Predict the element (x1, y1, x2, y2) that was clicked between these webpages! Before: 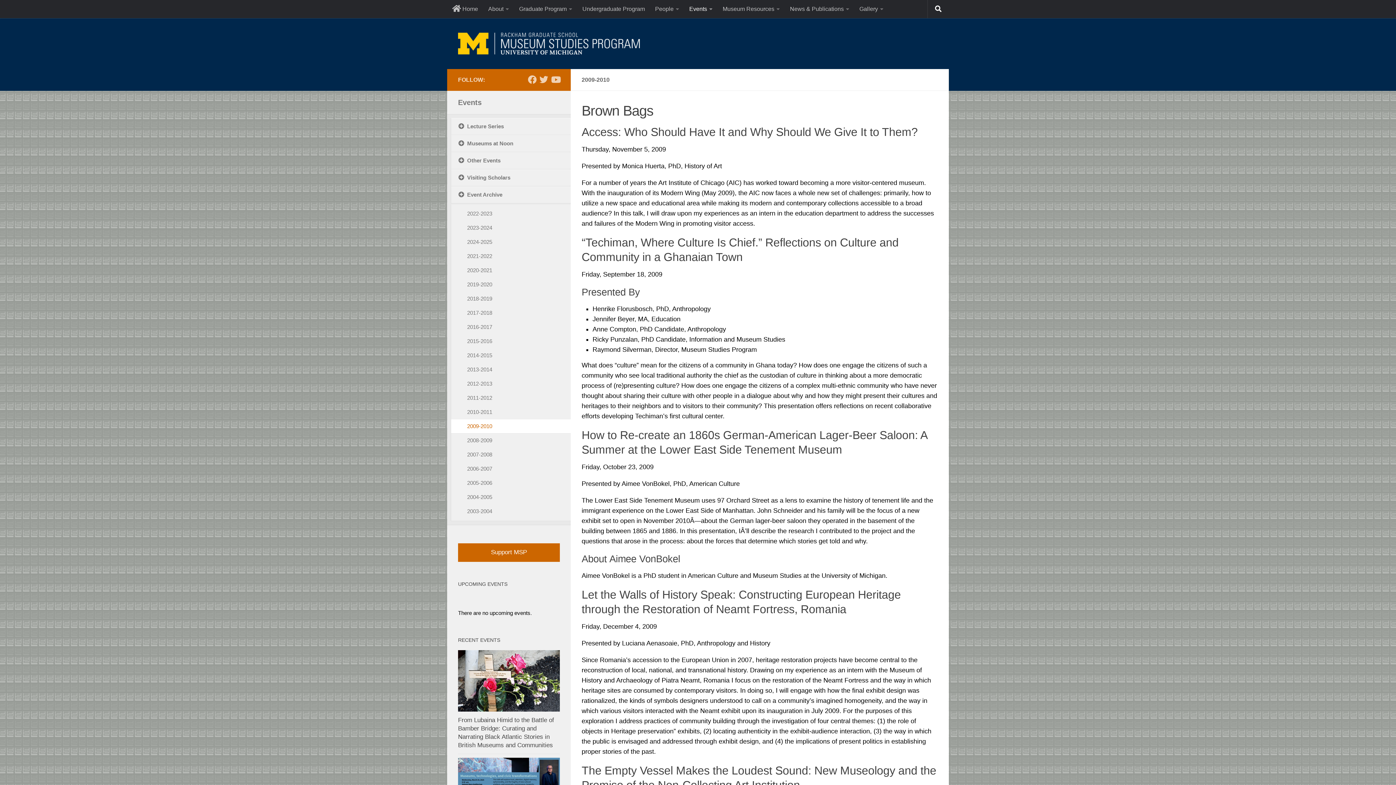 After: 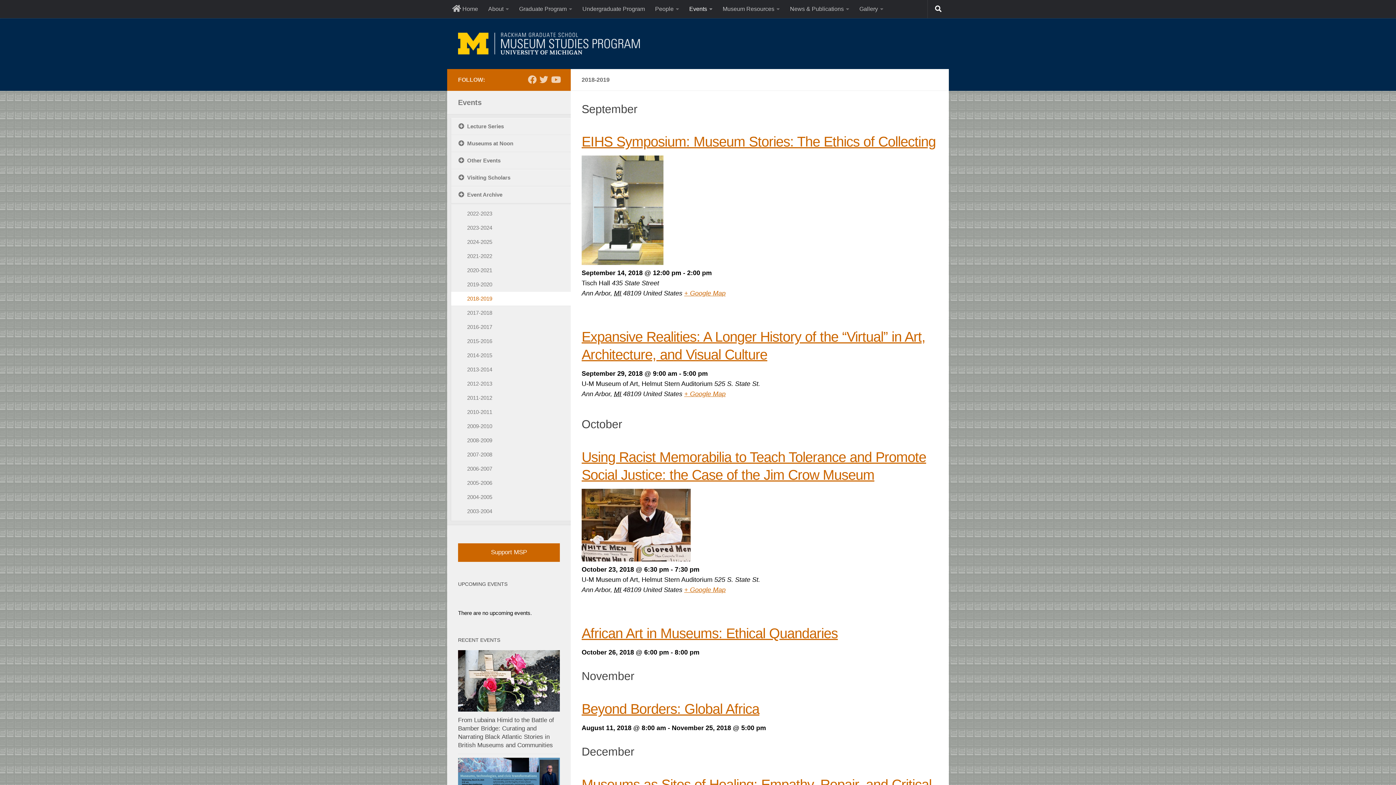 Action: bbox: (451, 291, 570, 305) label: 2018-2019